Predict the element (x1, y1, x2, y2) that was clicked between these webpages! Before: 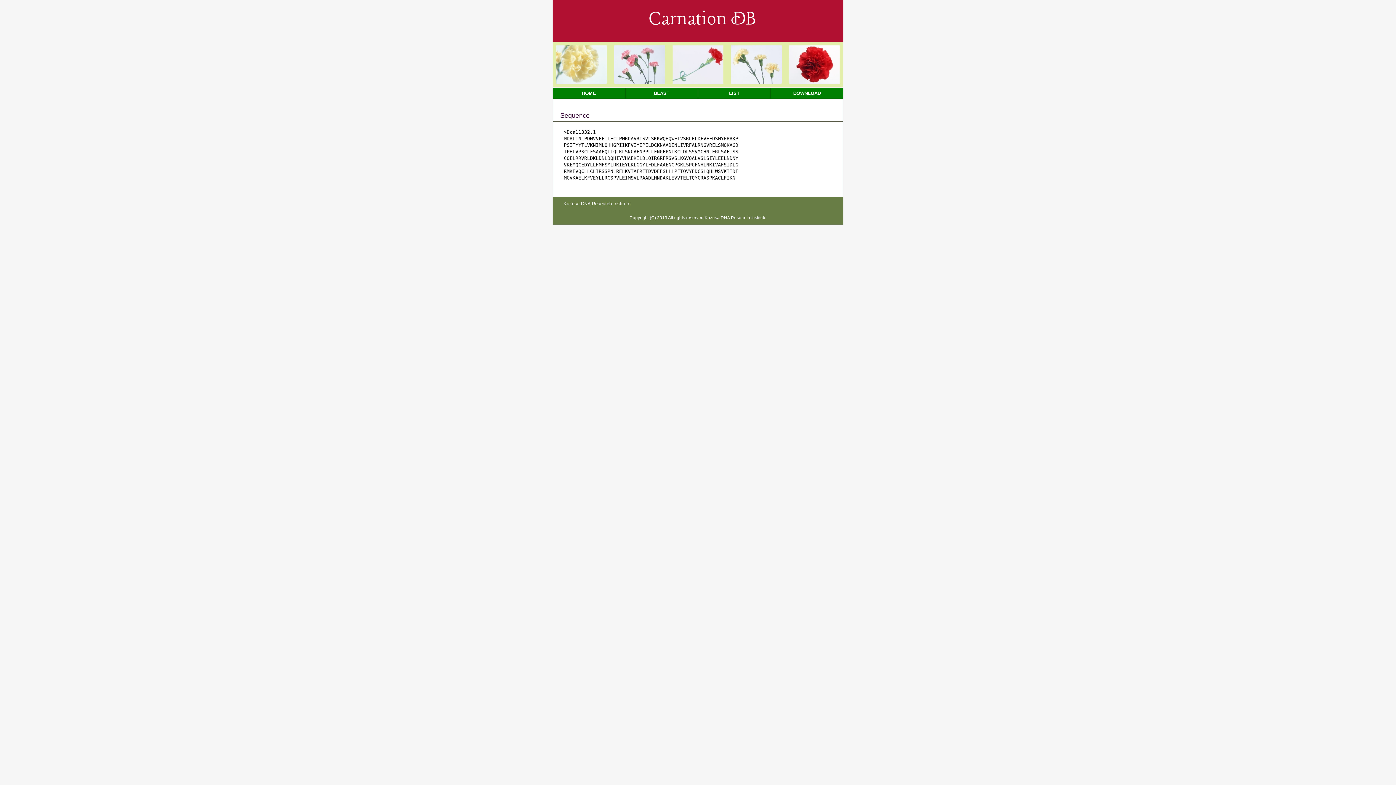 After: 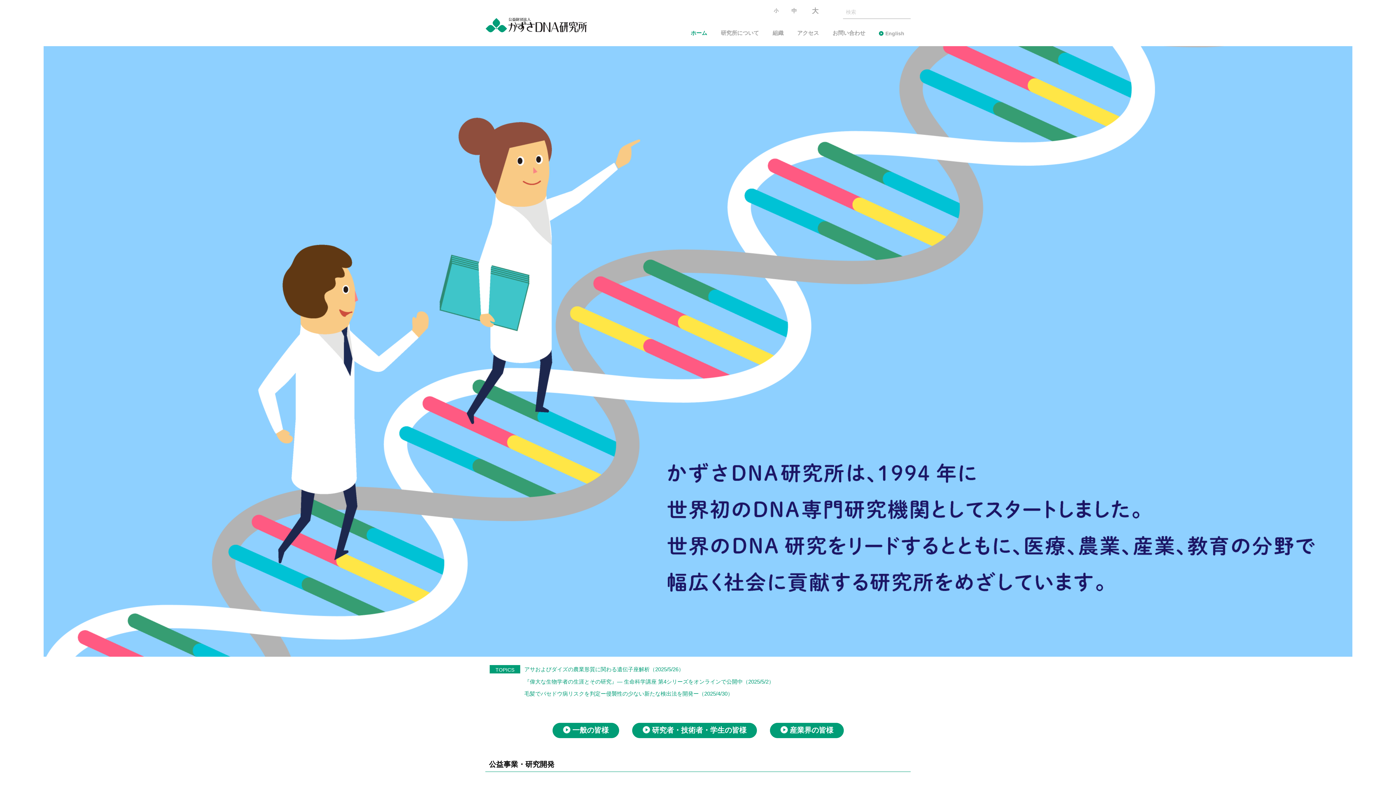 Action: bbox: (563, 200, 630, 206) label: Kazusa DNA Research Institute